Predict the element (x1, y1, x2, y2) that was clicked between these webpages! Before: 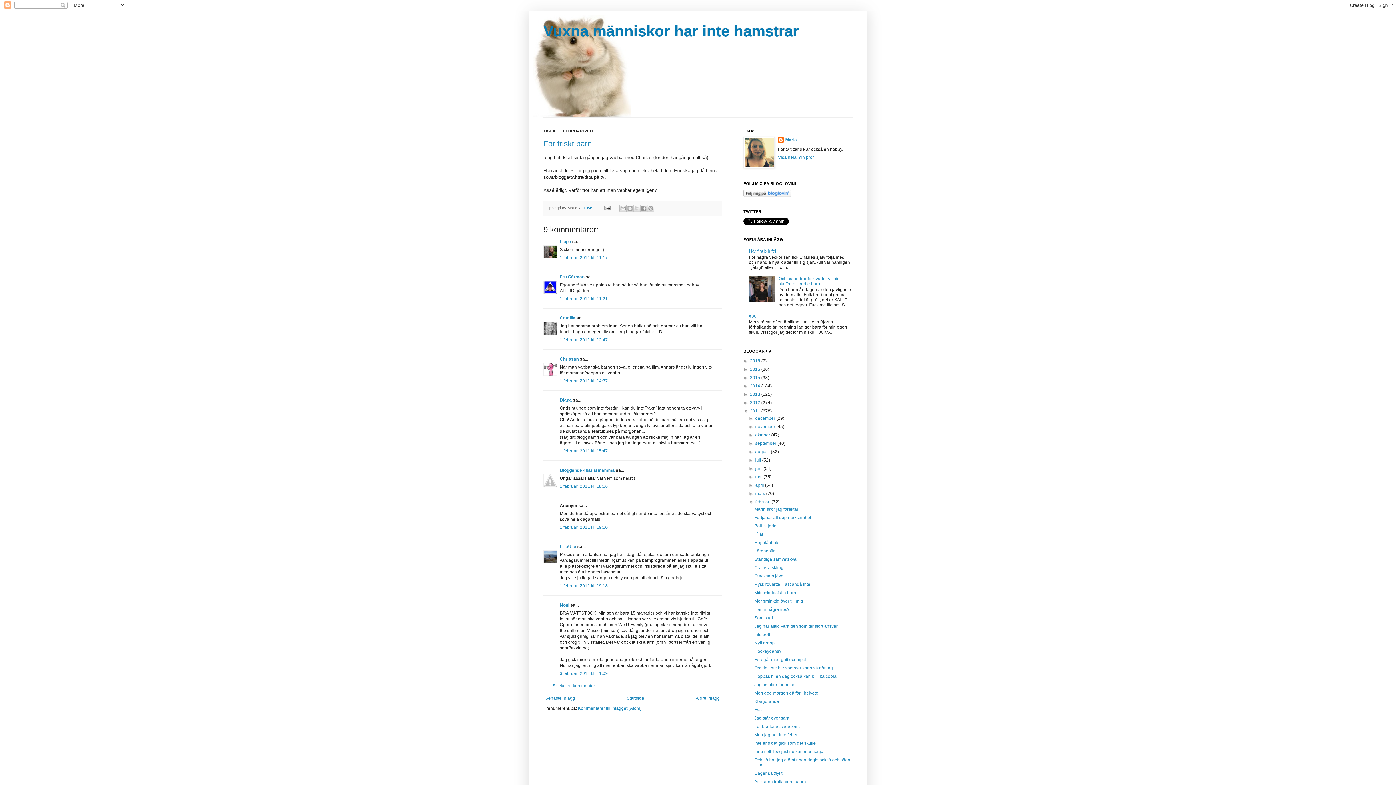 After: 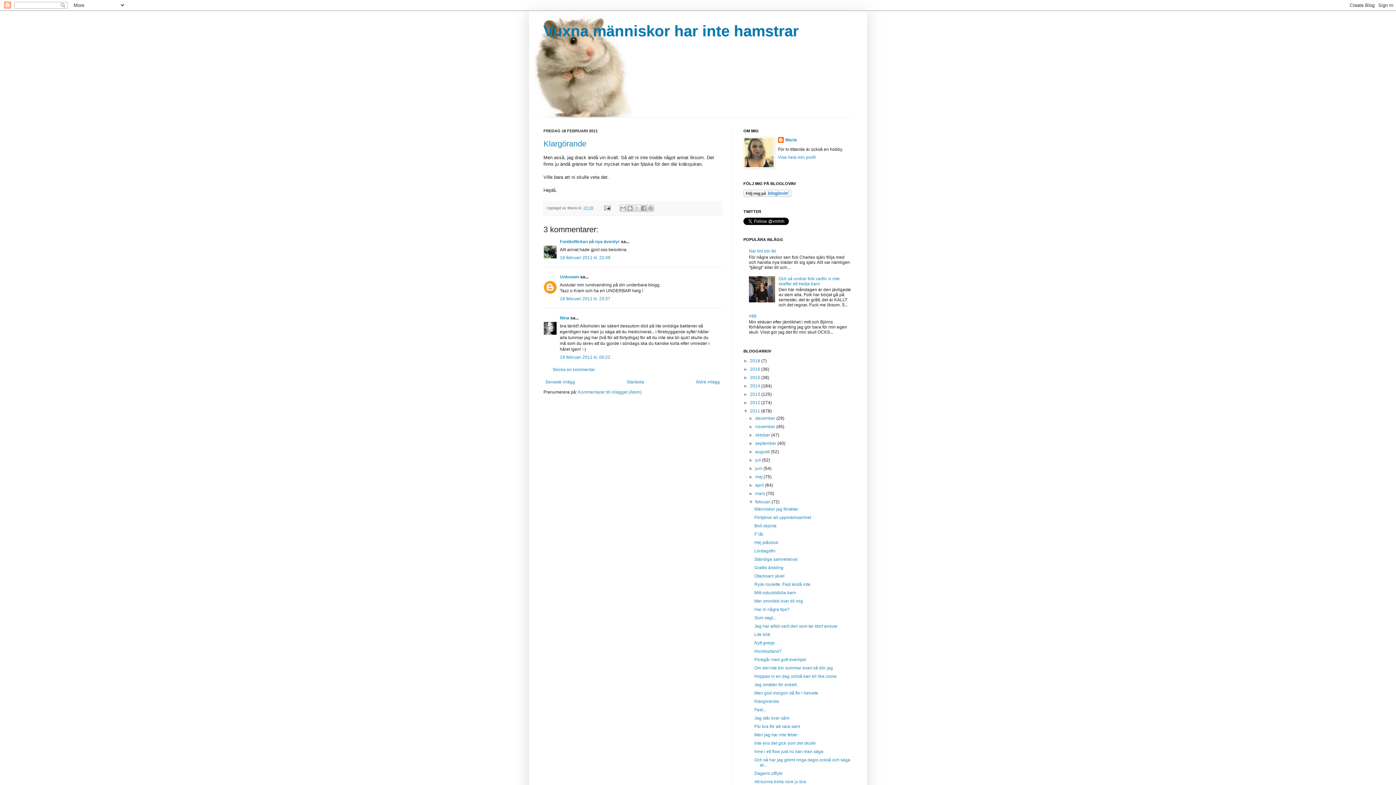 Action: label: Klargörande bbox: (754, 699, 779, 704)